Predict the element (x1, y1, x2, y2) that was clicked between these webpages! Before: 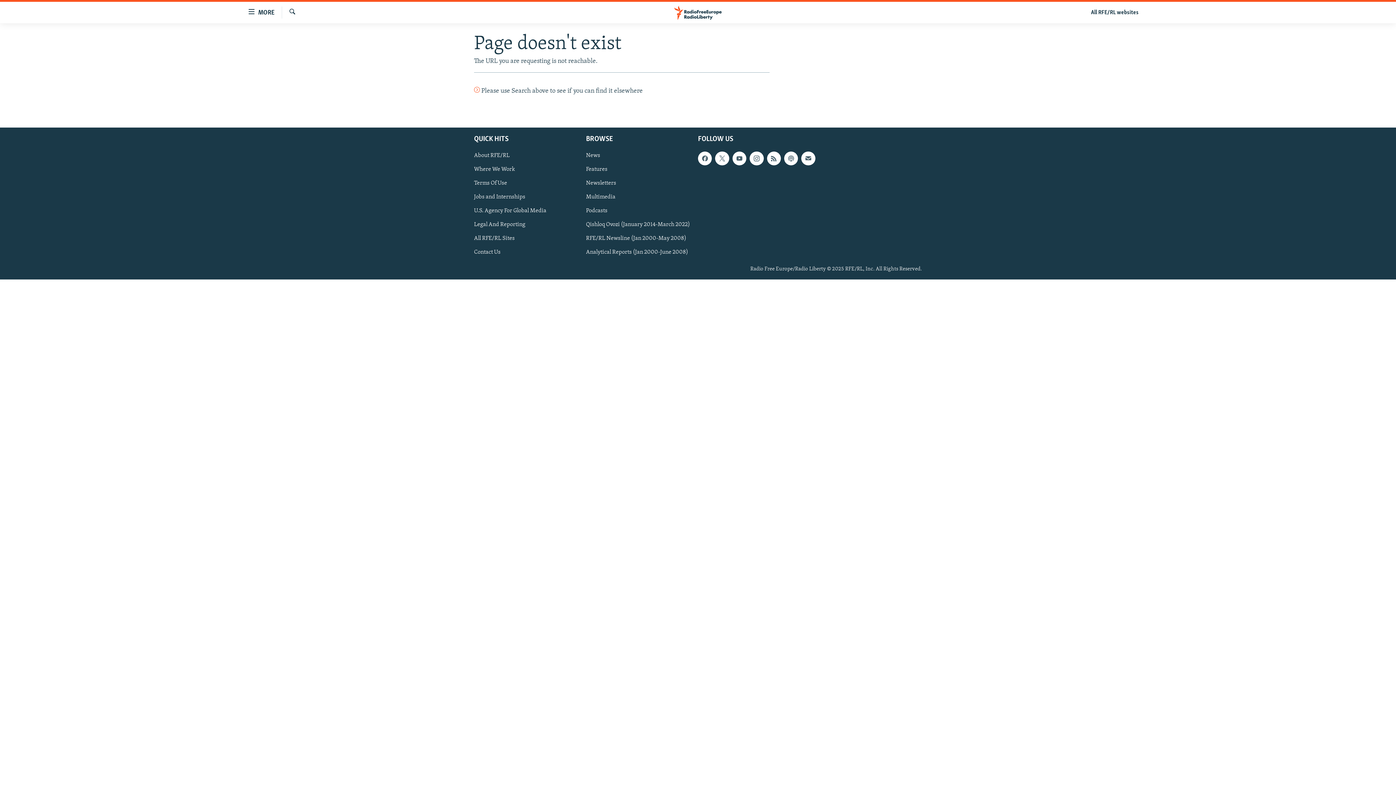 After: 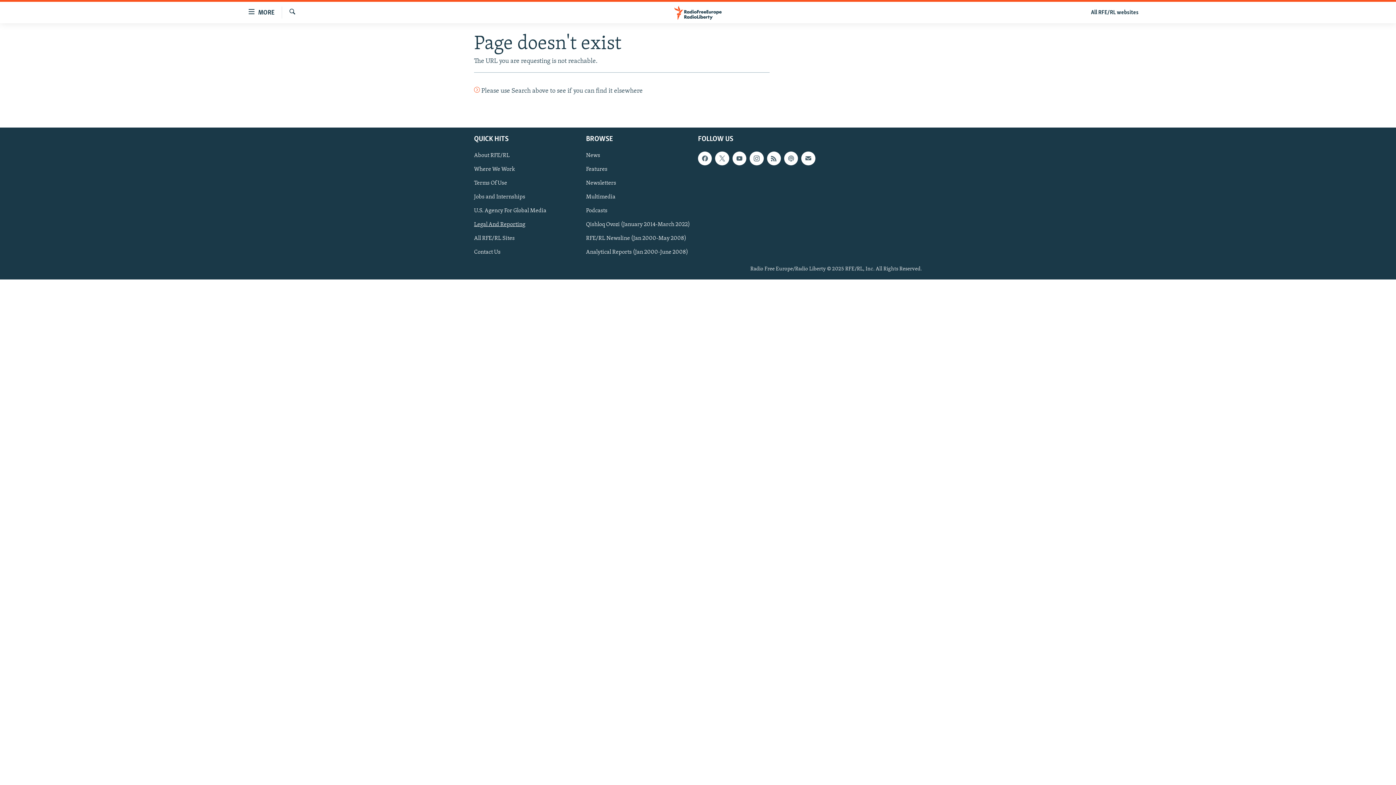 Action: bbox: (474, 220, 581, 228) label: Legal And Reporting